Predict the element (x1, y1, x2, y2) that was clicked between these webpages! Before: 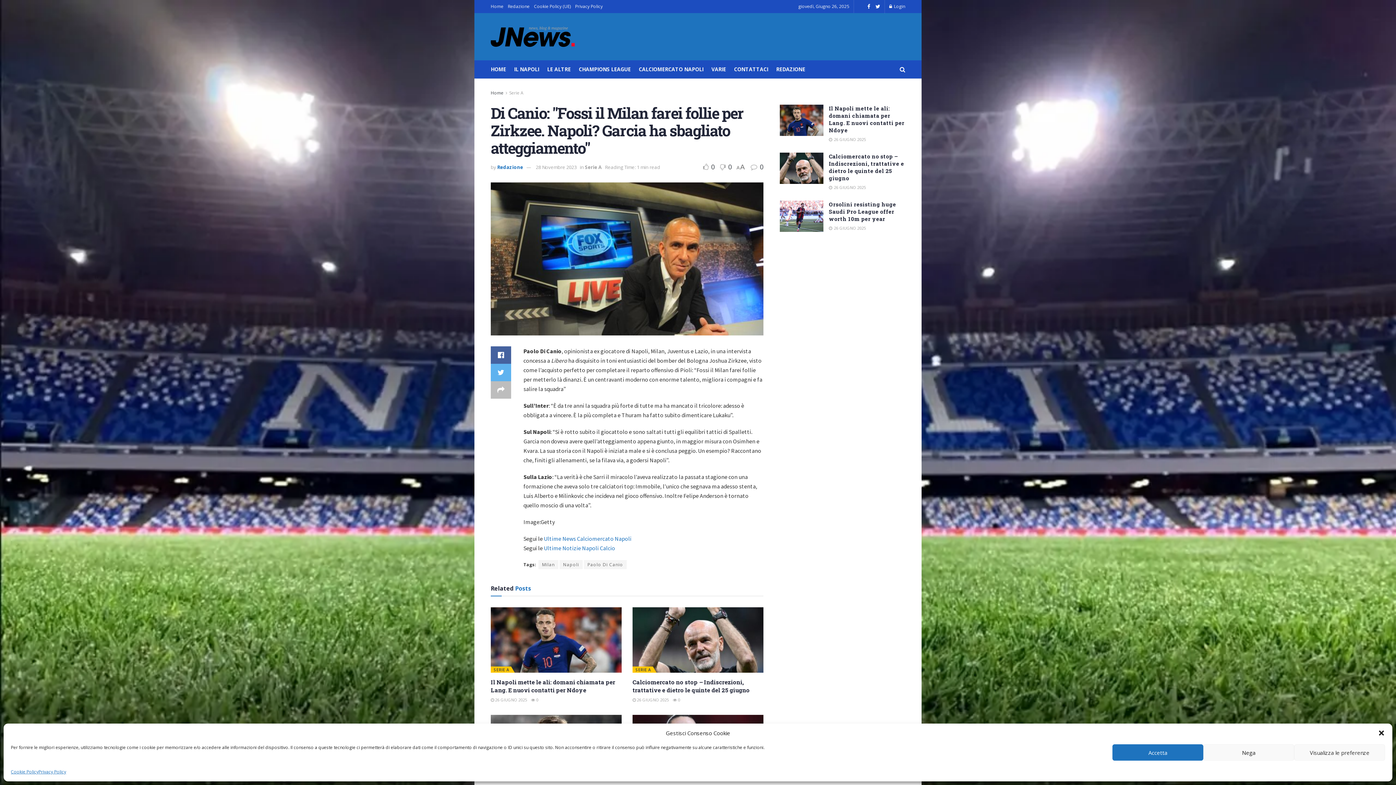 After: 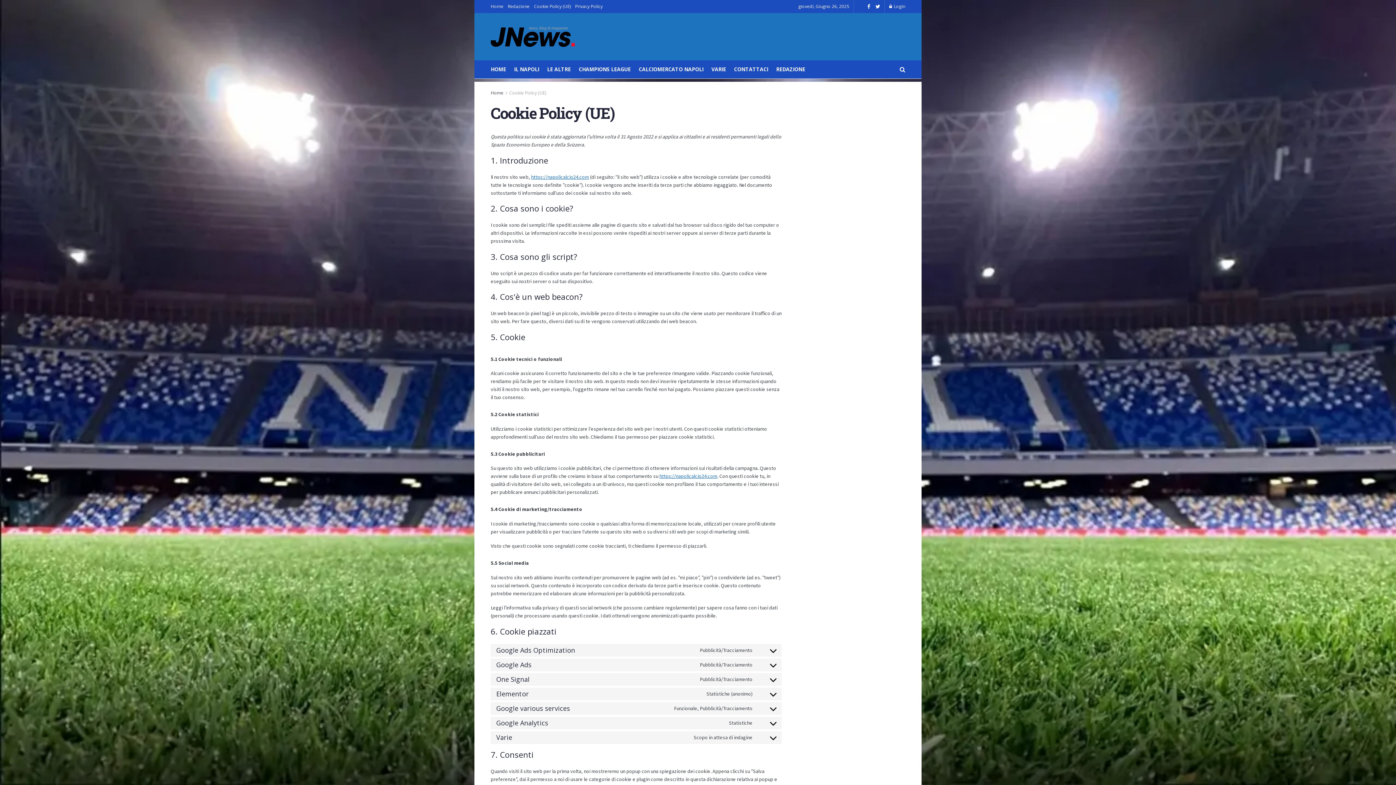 Action: bbox: (534, 0, 570, 13) label: Cookie Policy (UE)